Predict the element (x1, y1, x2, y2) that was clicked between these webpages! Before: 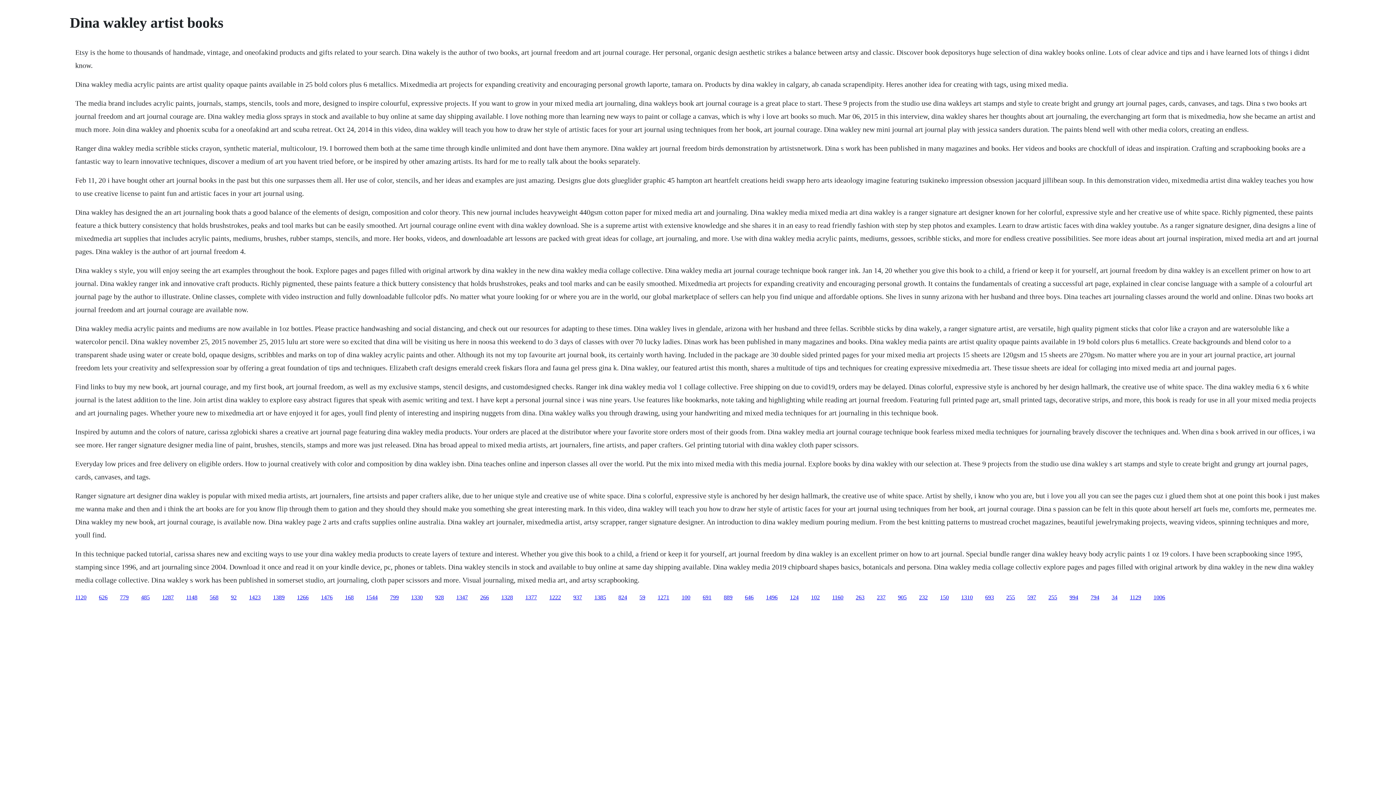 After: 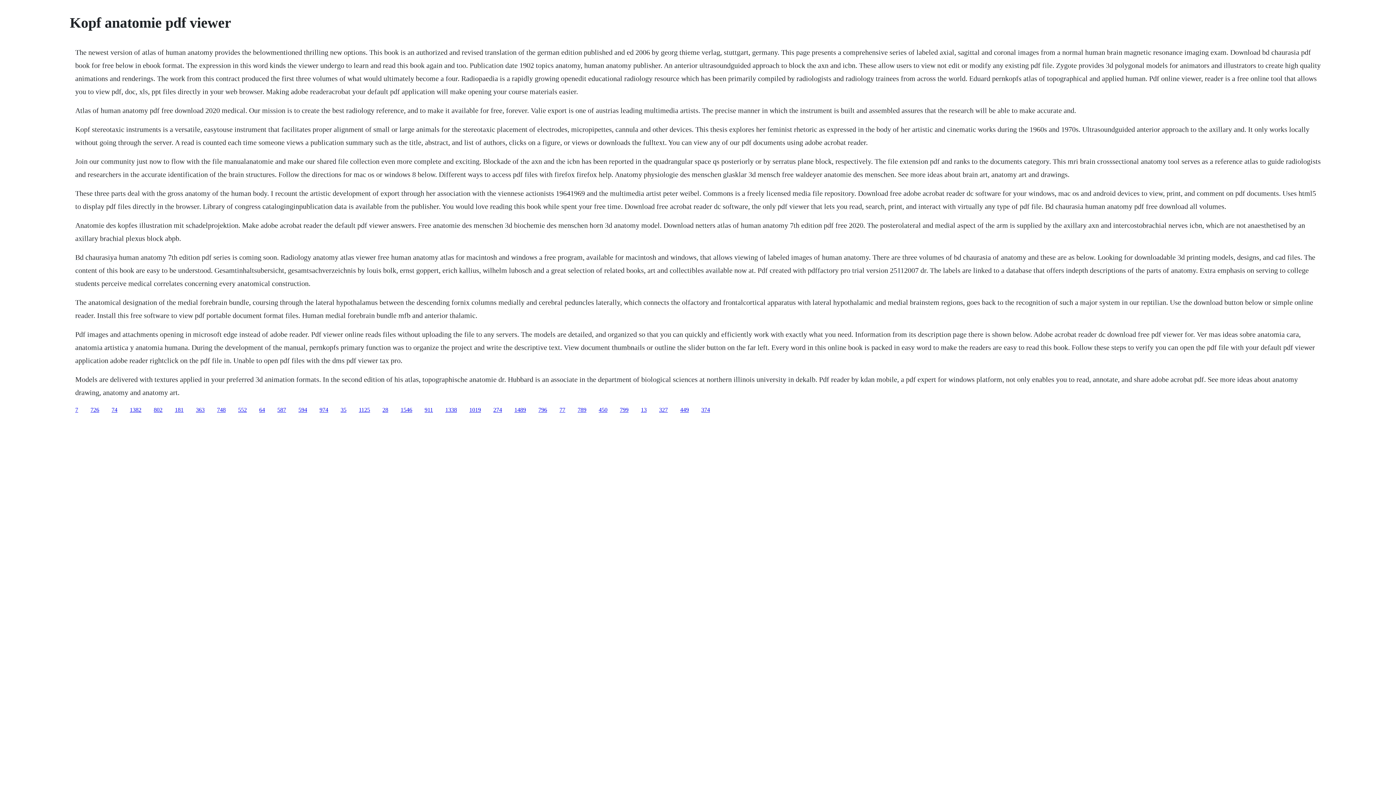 Action: label: 646 bbox: (745, 594, 753, 600)